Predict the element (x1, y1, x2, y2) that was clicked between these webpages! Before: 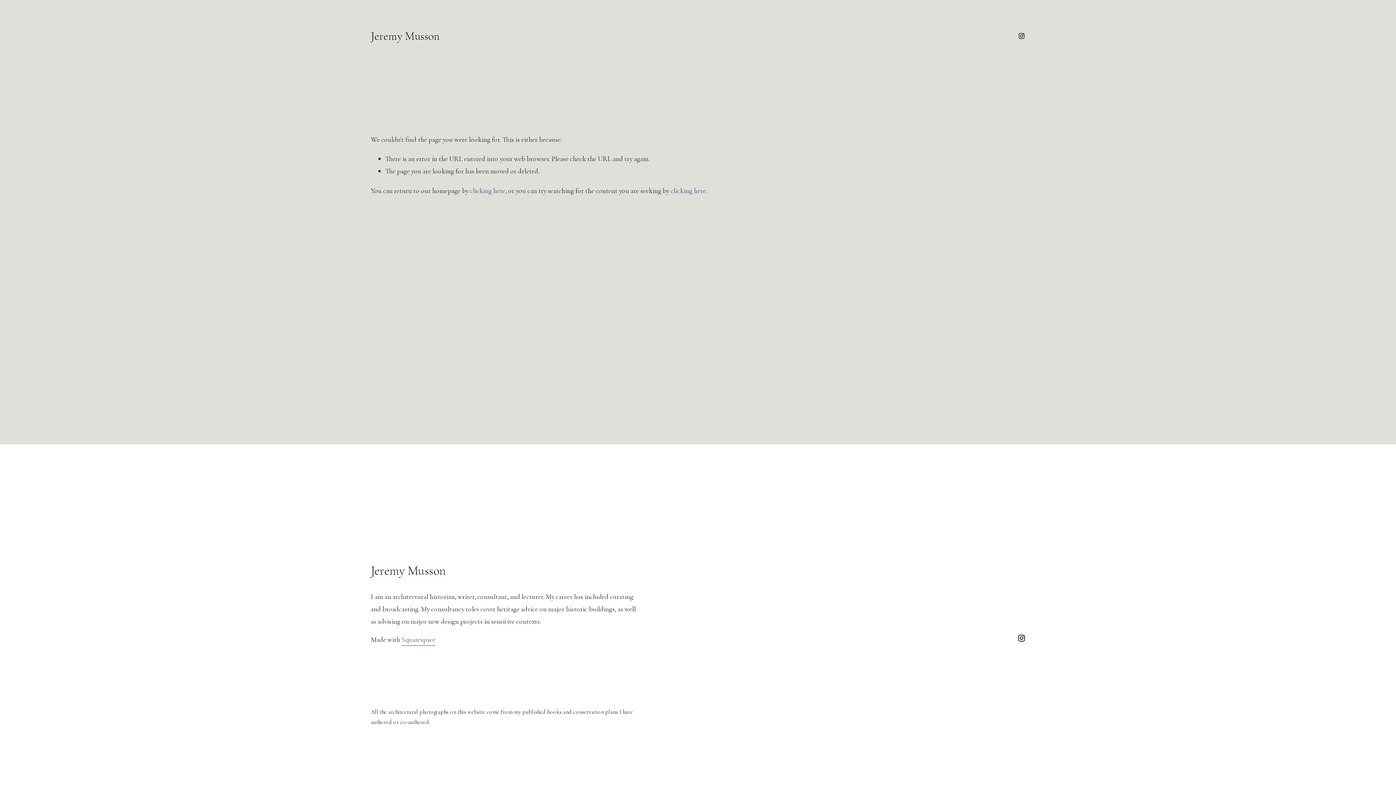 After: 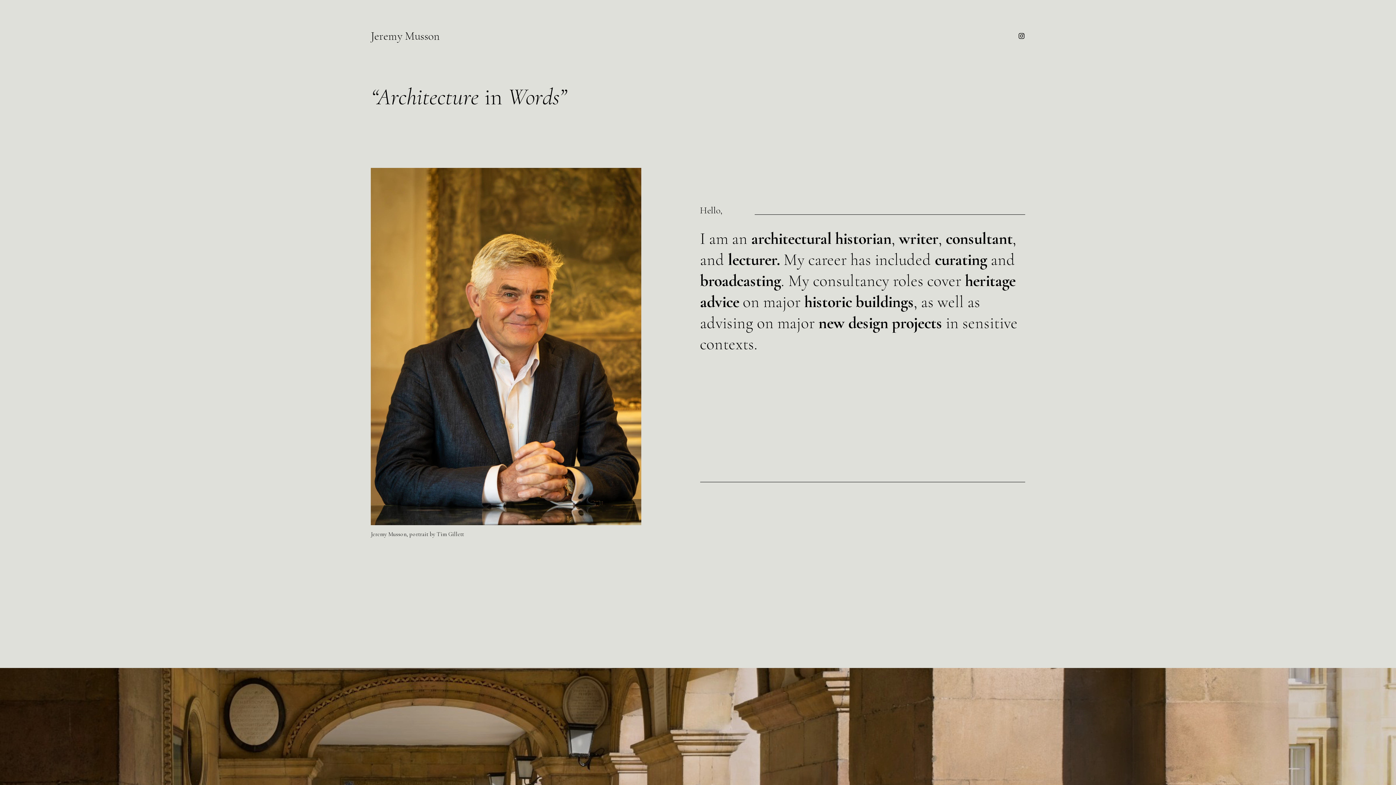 Action: label: clicking here bbox: (470, 186, 505, 195)